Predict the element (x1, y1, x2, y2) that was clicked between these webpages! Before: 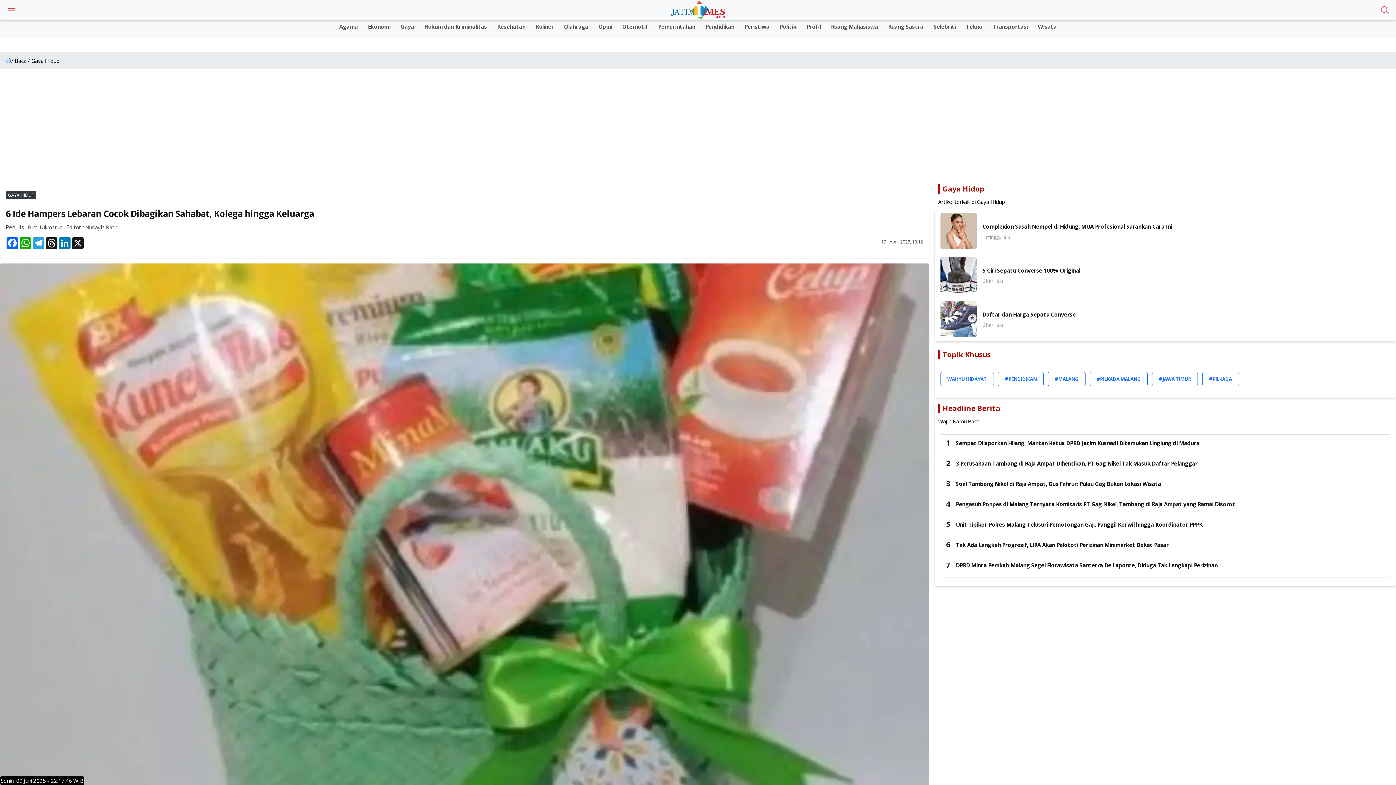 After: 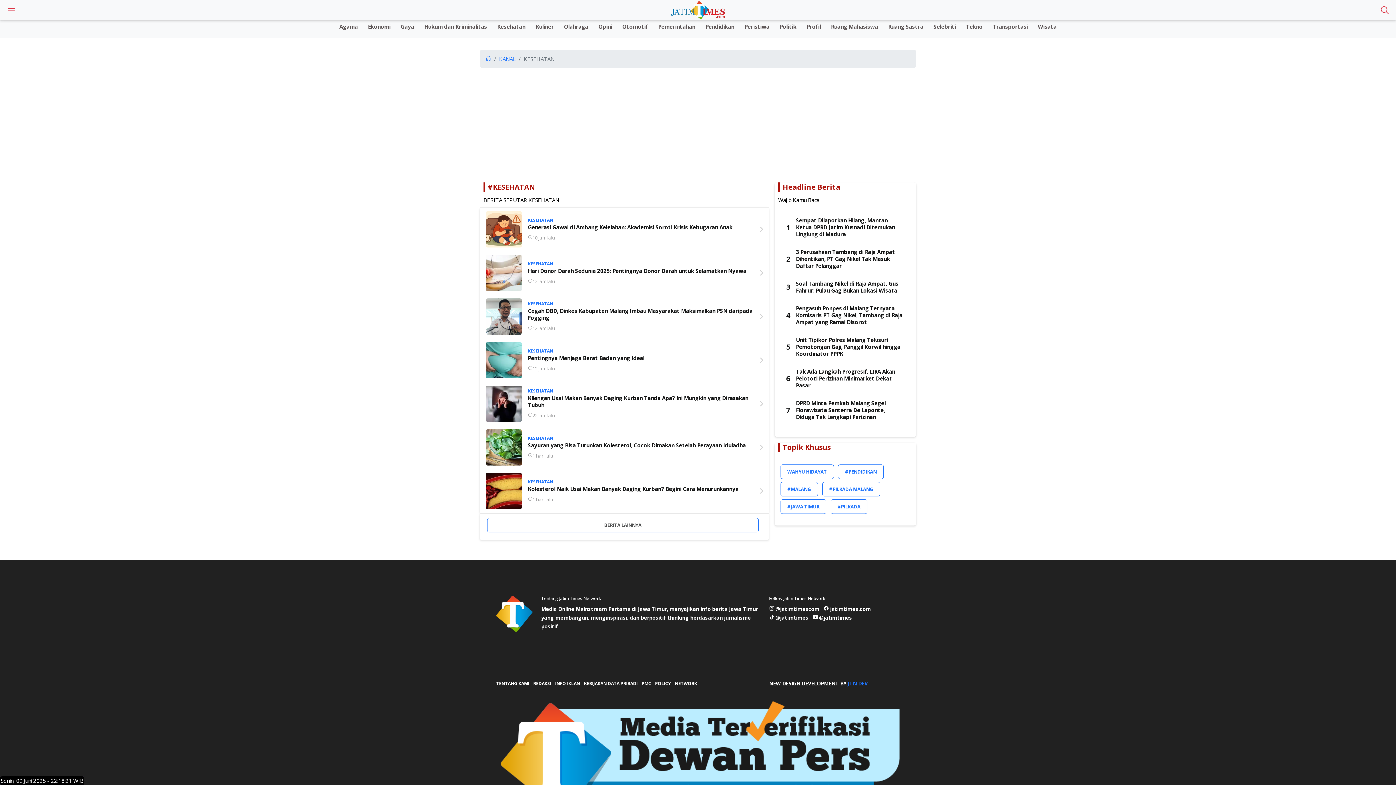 Action: label: Kesehatan bbox: (492, 20, 529, 30)